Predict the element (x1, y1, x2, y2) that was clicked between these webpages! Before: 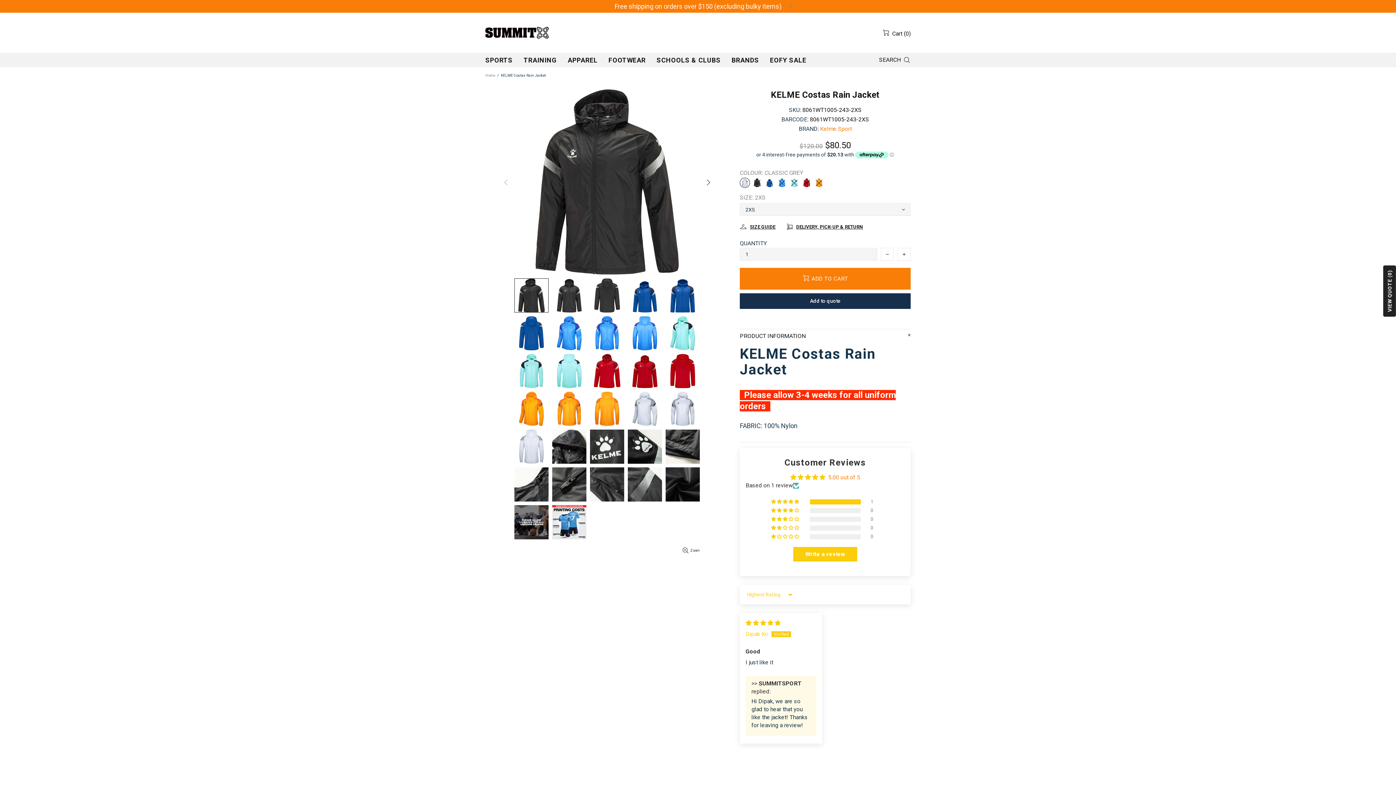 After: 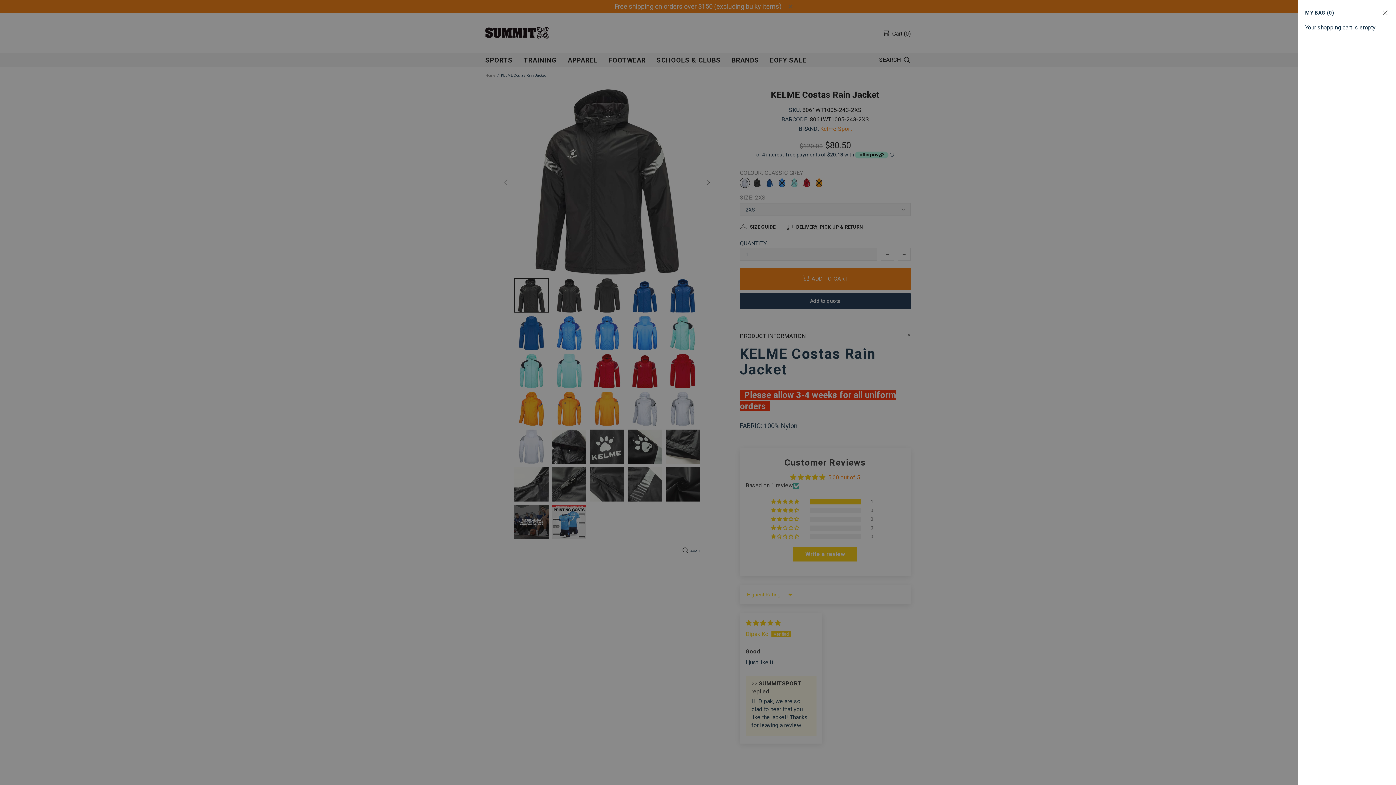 Action: bbox: (882, 28, 910, 37) label: Cart (0)